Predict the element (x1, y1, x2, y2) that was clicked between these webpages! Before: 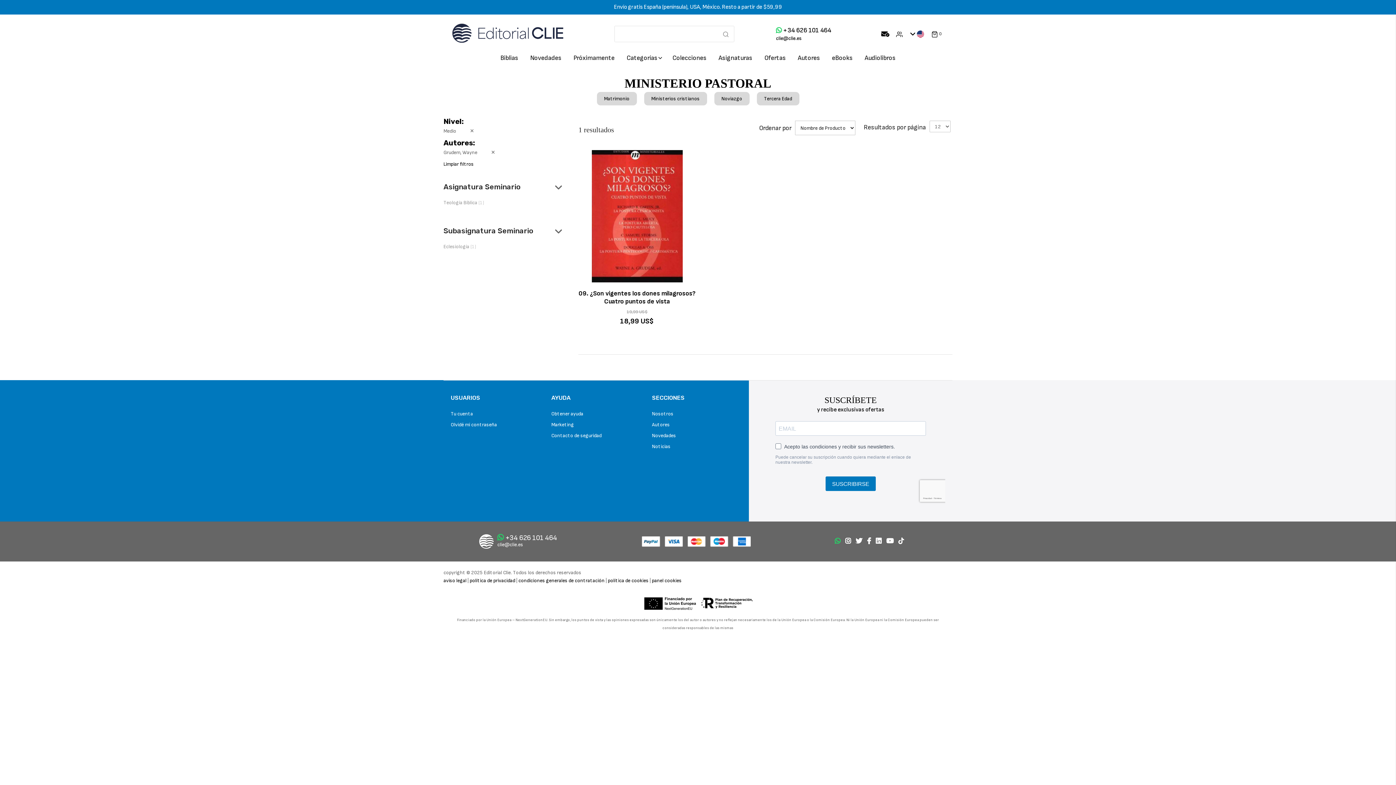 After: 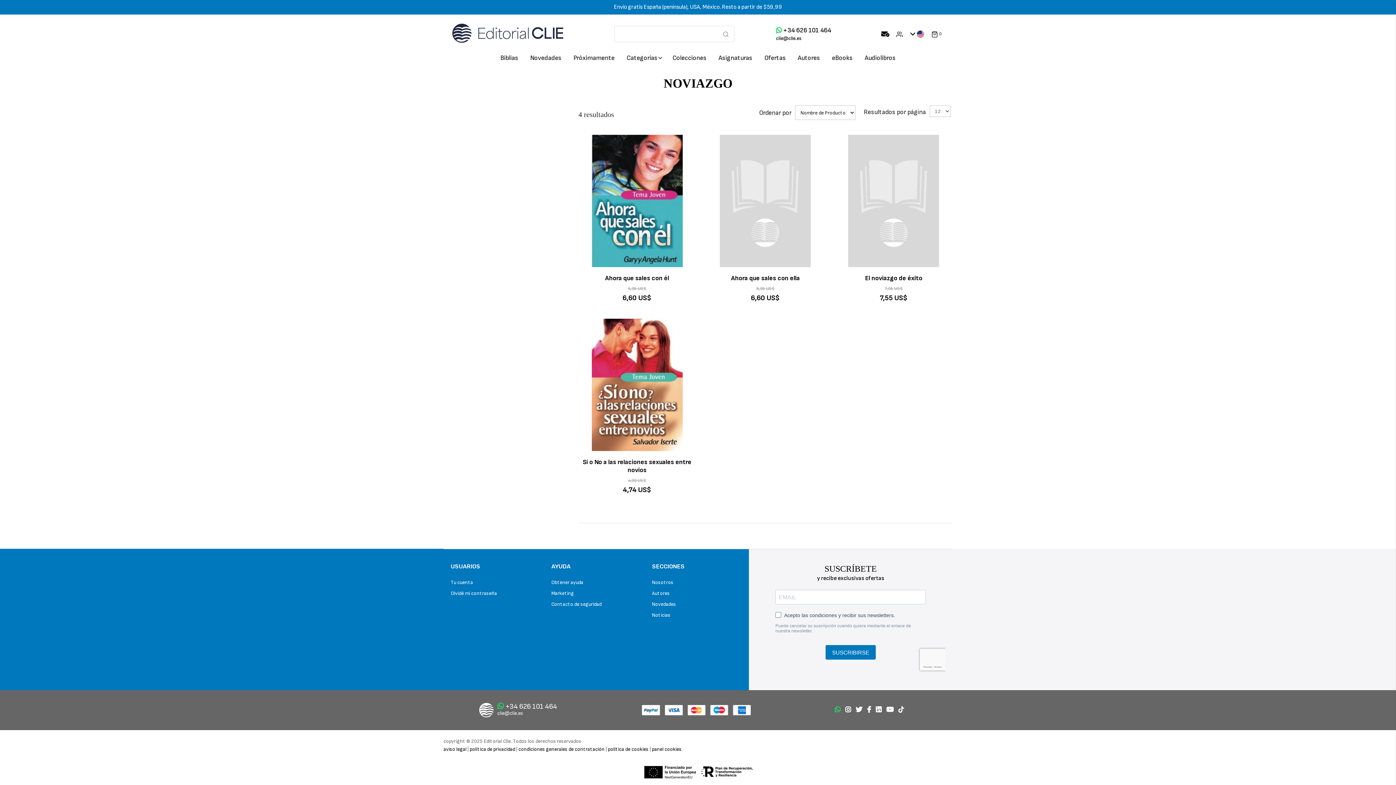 Action: bbox: (714, 92, 749, 105) label: Noviazgo